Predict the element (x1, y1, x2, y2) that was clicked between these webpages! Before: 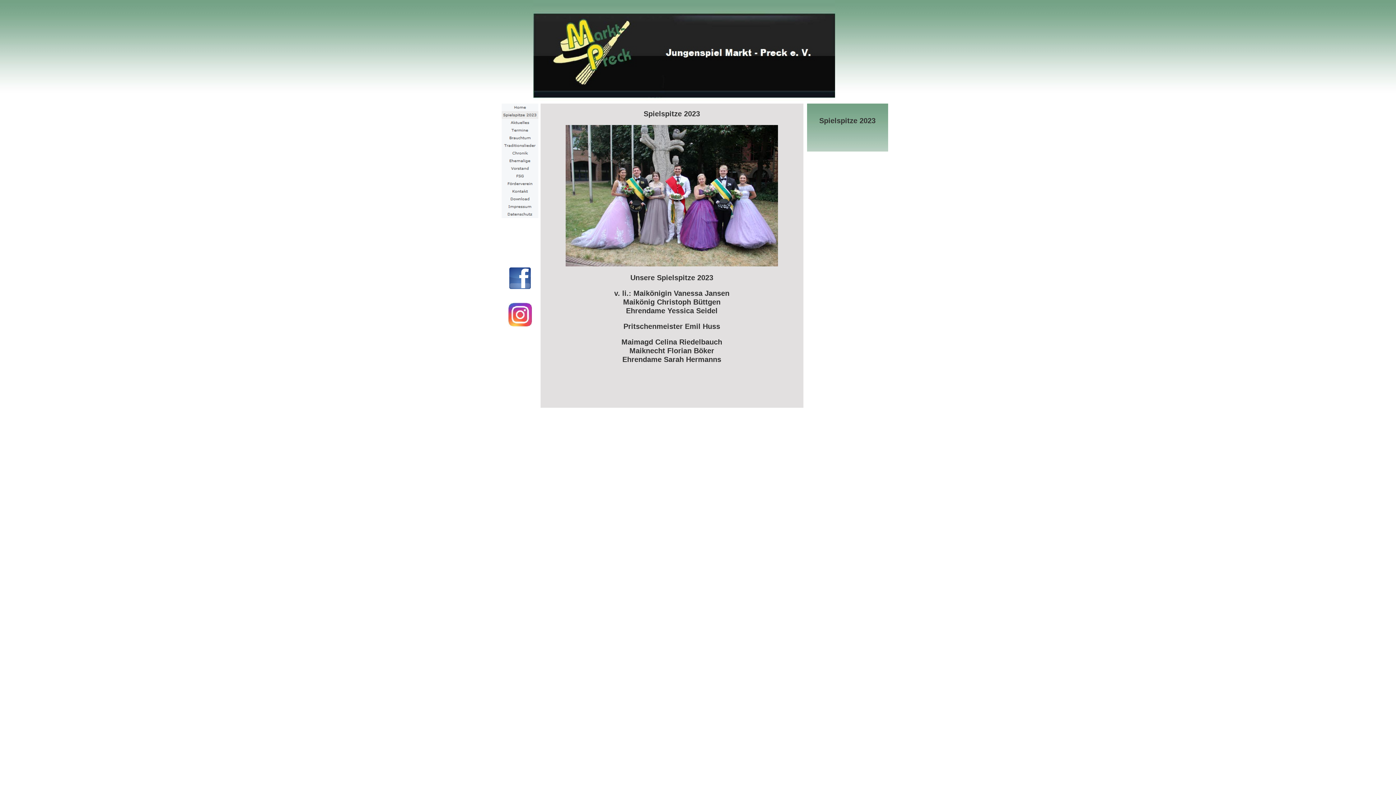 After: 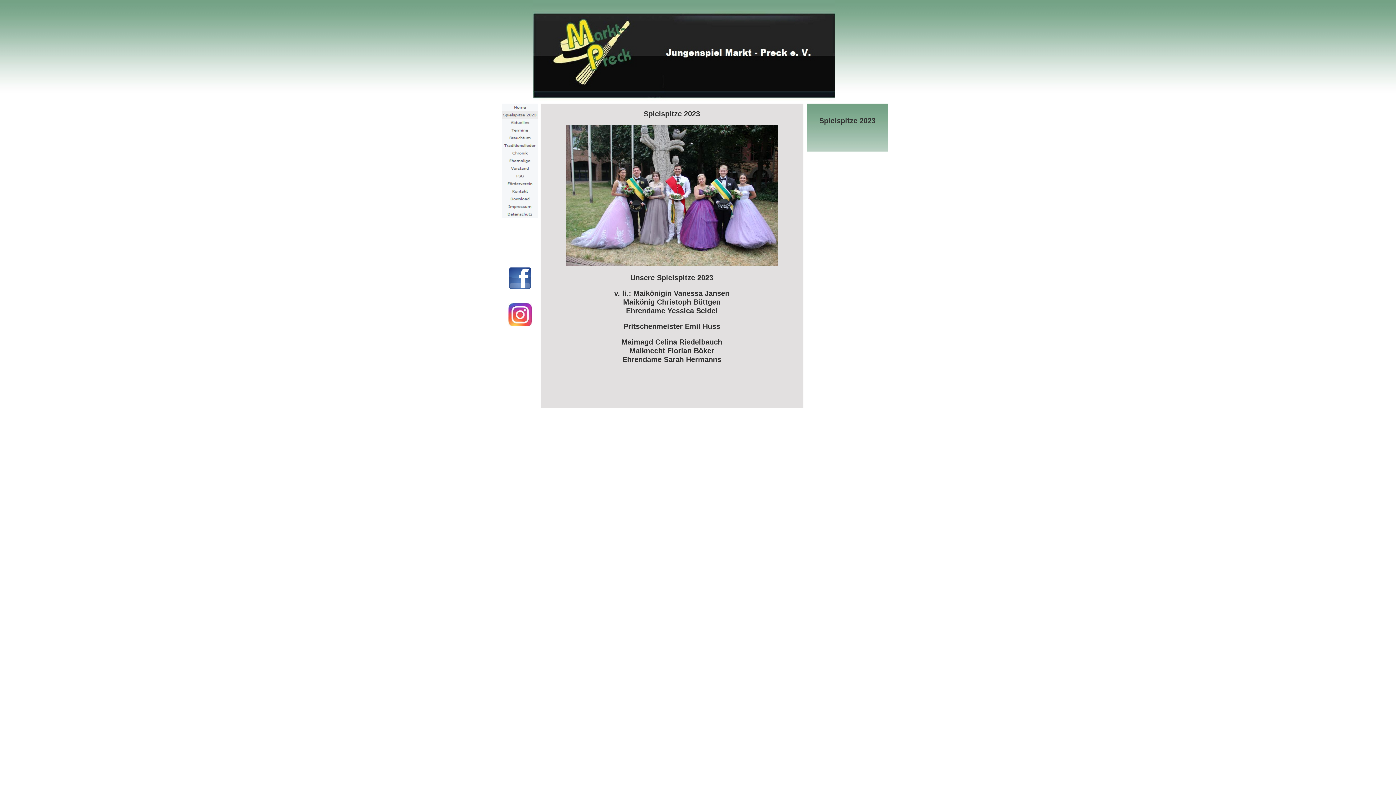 Action: bbox: (508, 321, 531, 327)